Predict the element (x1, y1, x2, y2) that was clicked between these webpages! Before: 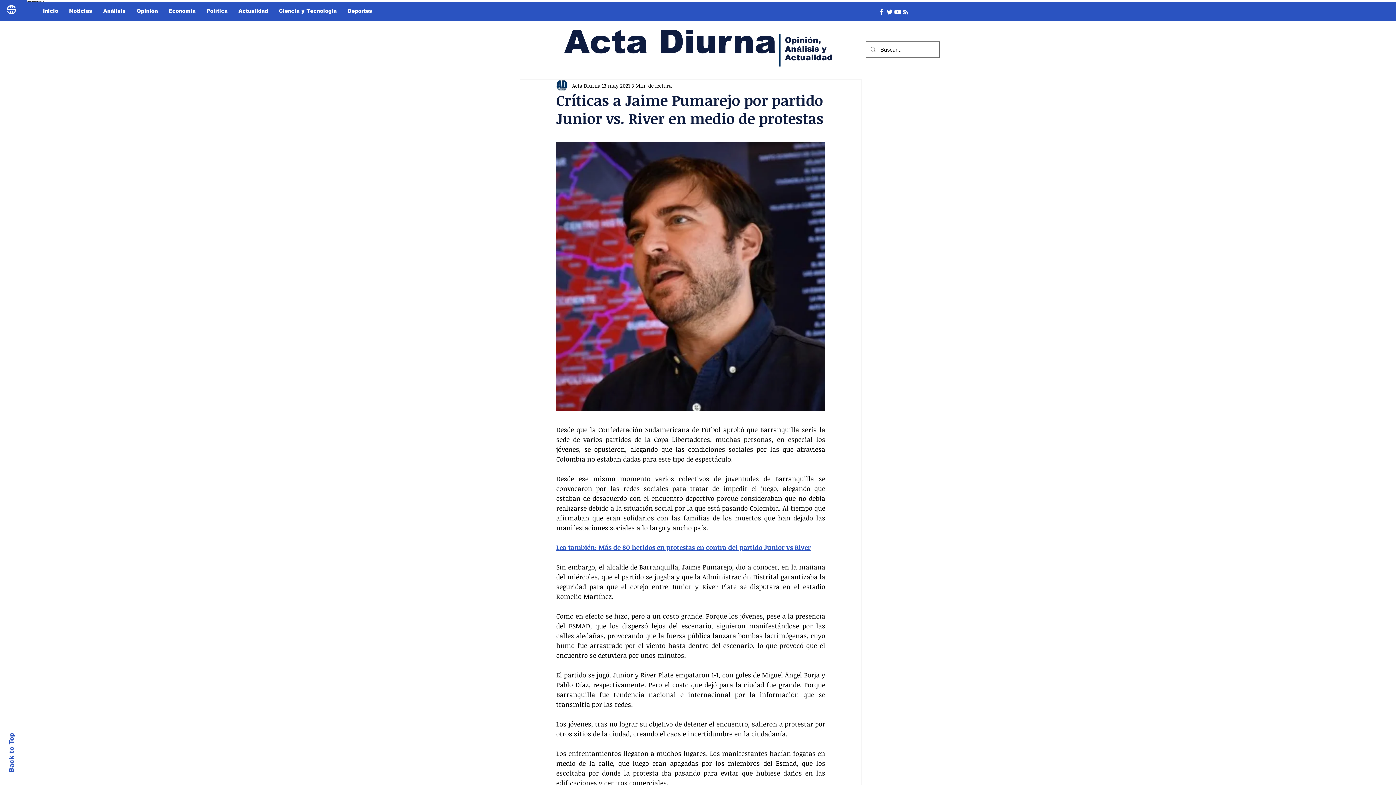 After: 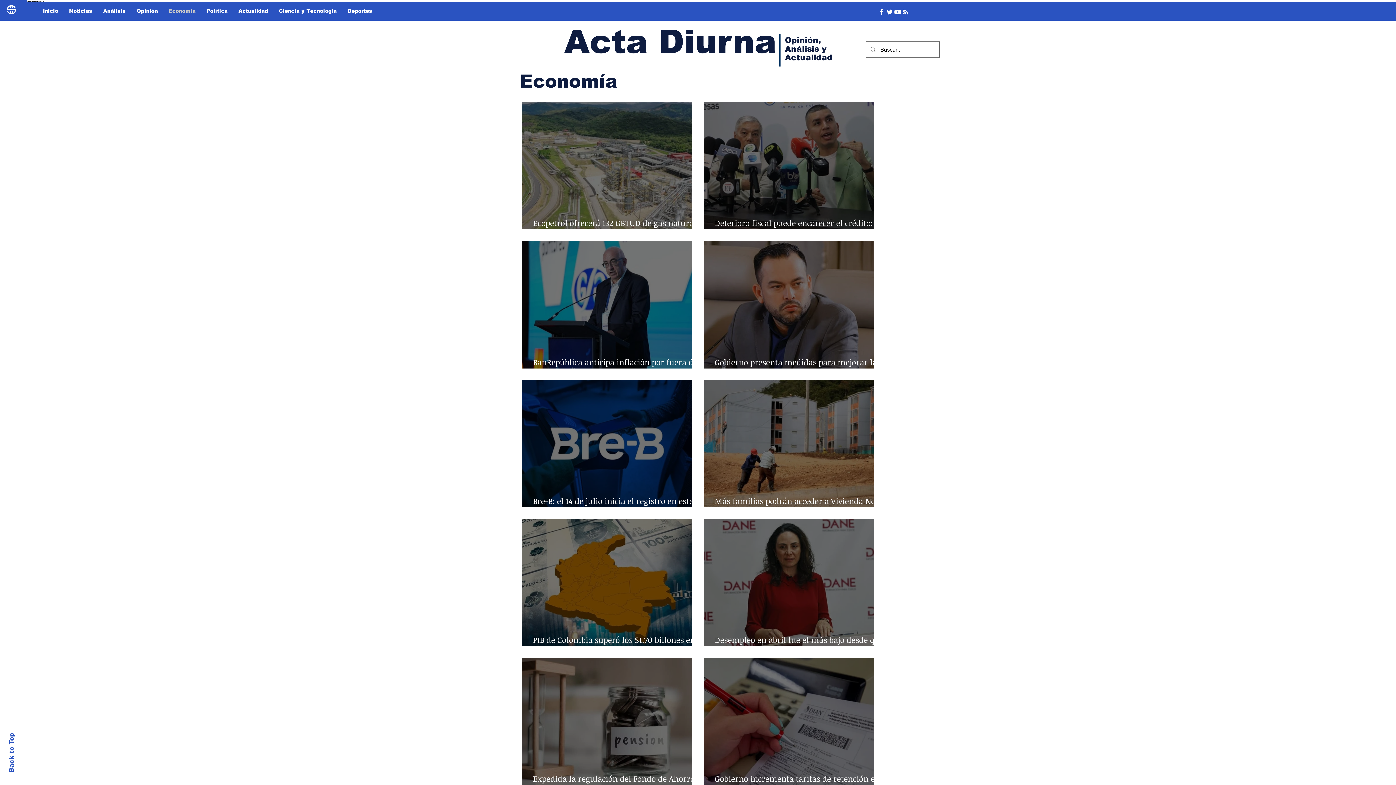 Action: label: Economía bbox: (163, 5, 201, 16)